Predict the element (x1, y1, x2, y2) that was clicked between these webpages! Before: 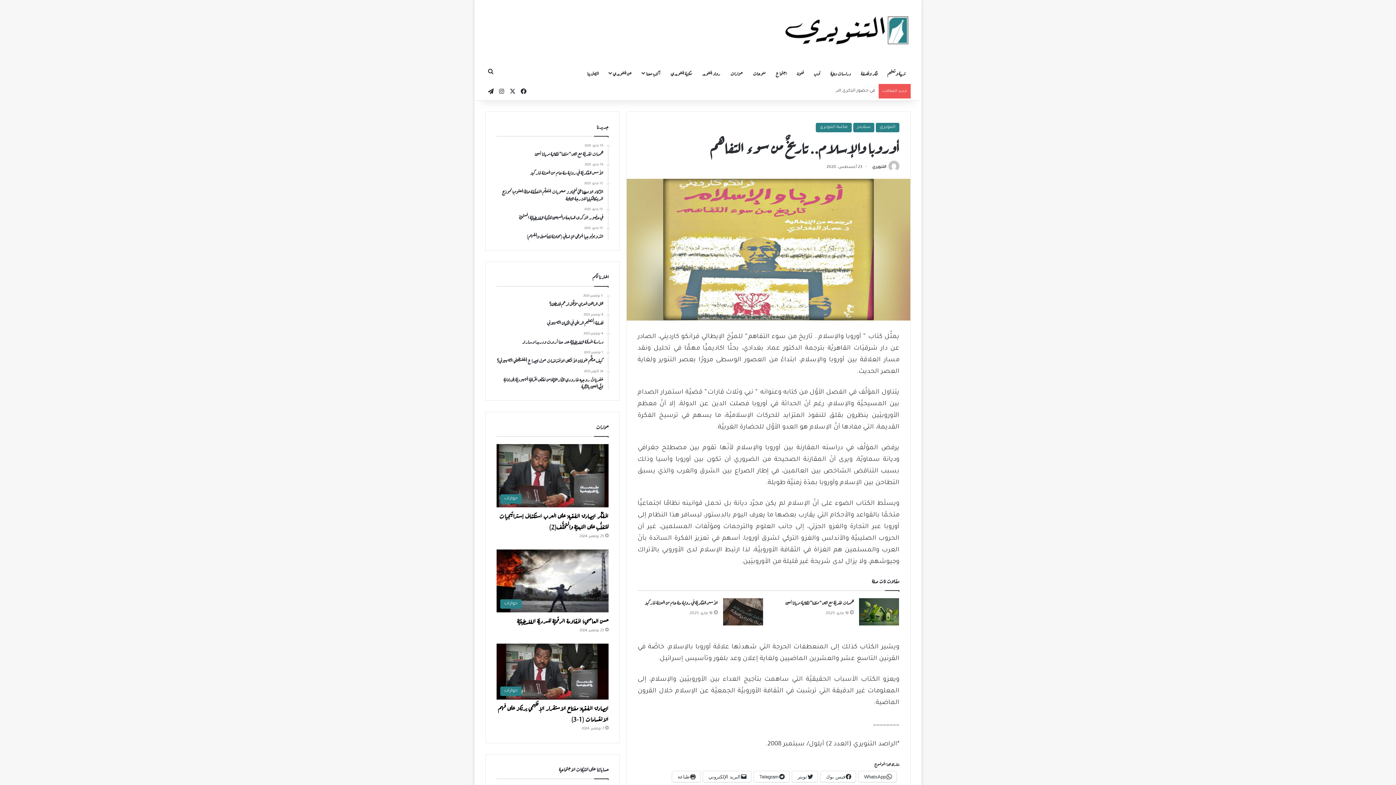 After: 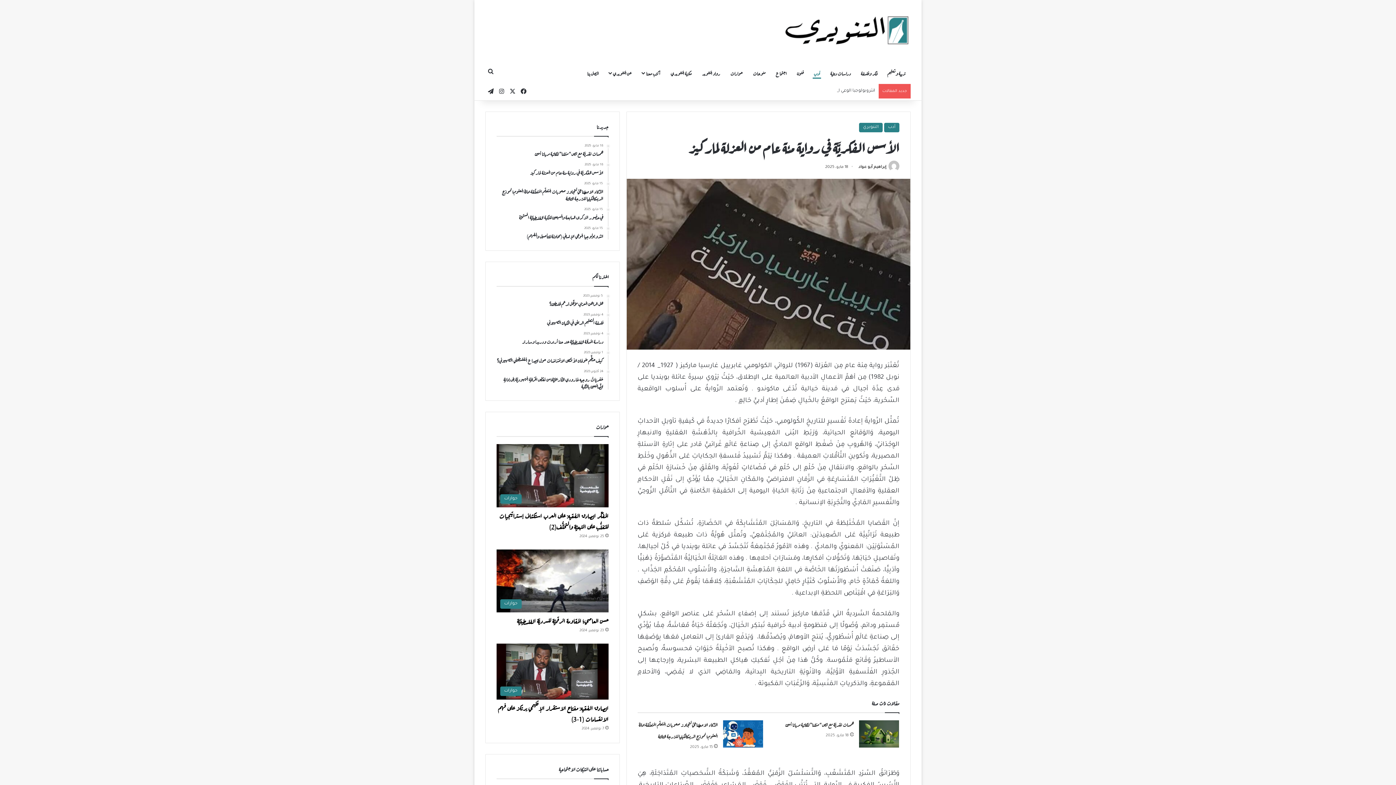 Action: bbox: (723, 598, 763, 625) label: الأسس الفكريَّة في رواية مئة عام من العزلة لماركيز